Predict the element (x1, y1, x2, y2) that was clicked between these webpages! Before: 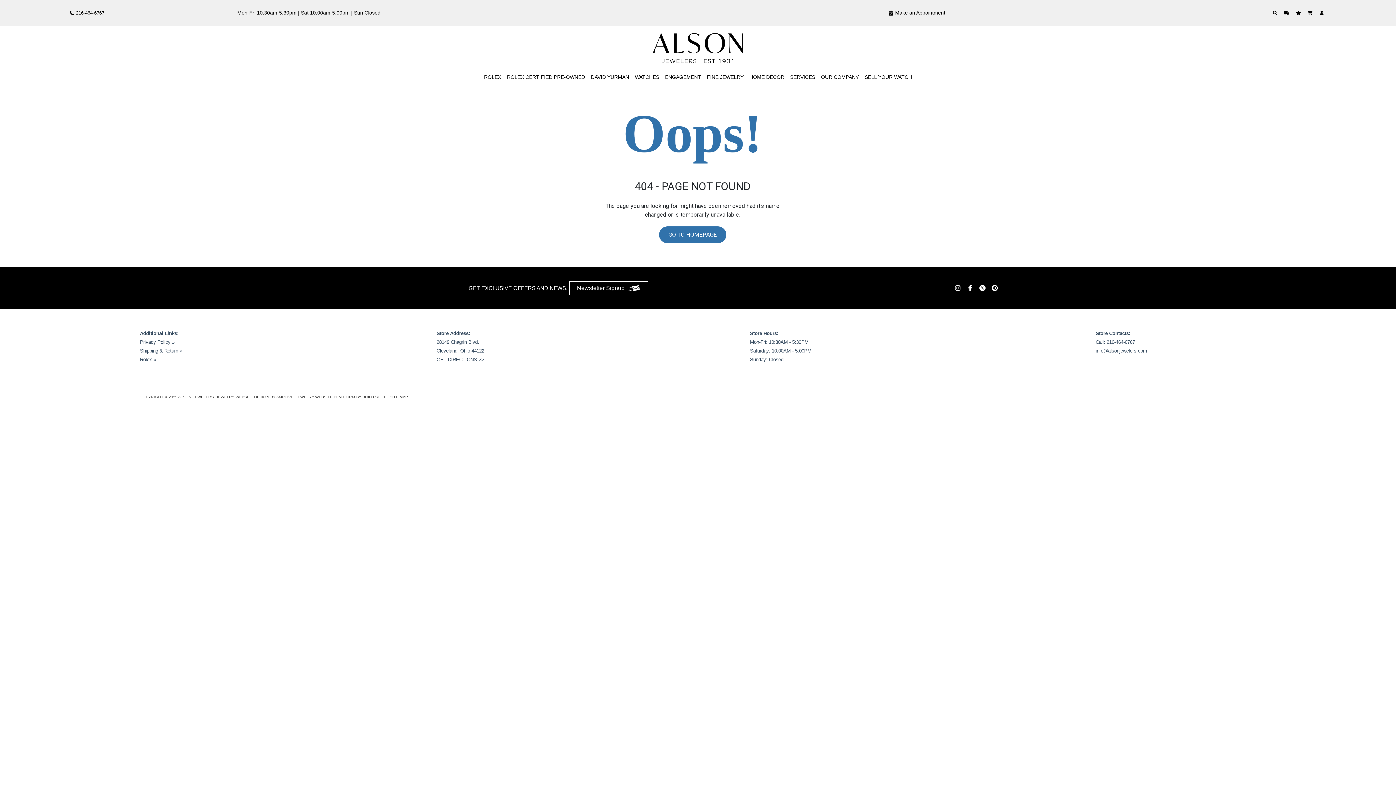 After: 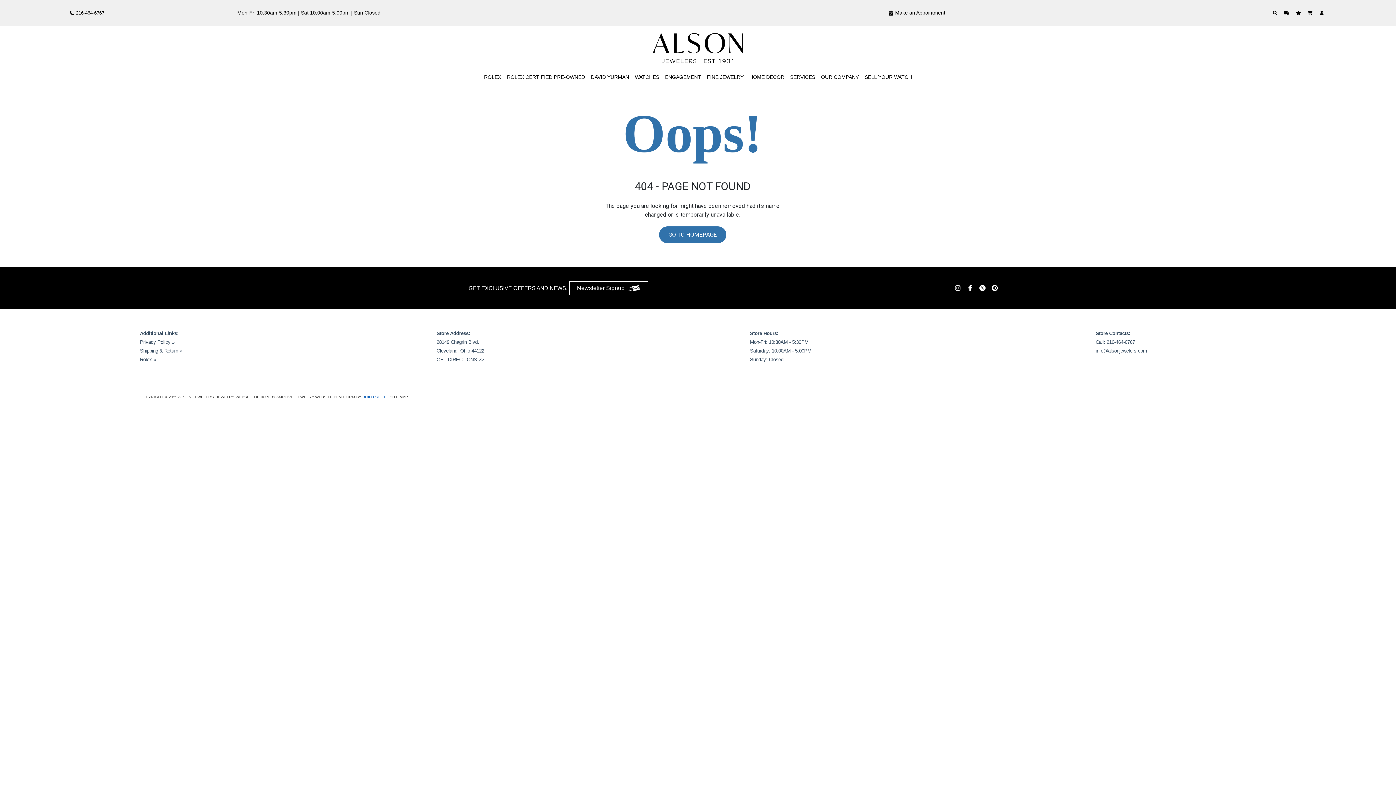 Action: bbox: (362, 394, 386, 399) label: BUILD.SHOP